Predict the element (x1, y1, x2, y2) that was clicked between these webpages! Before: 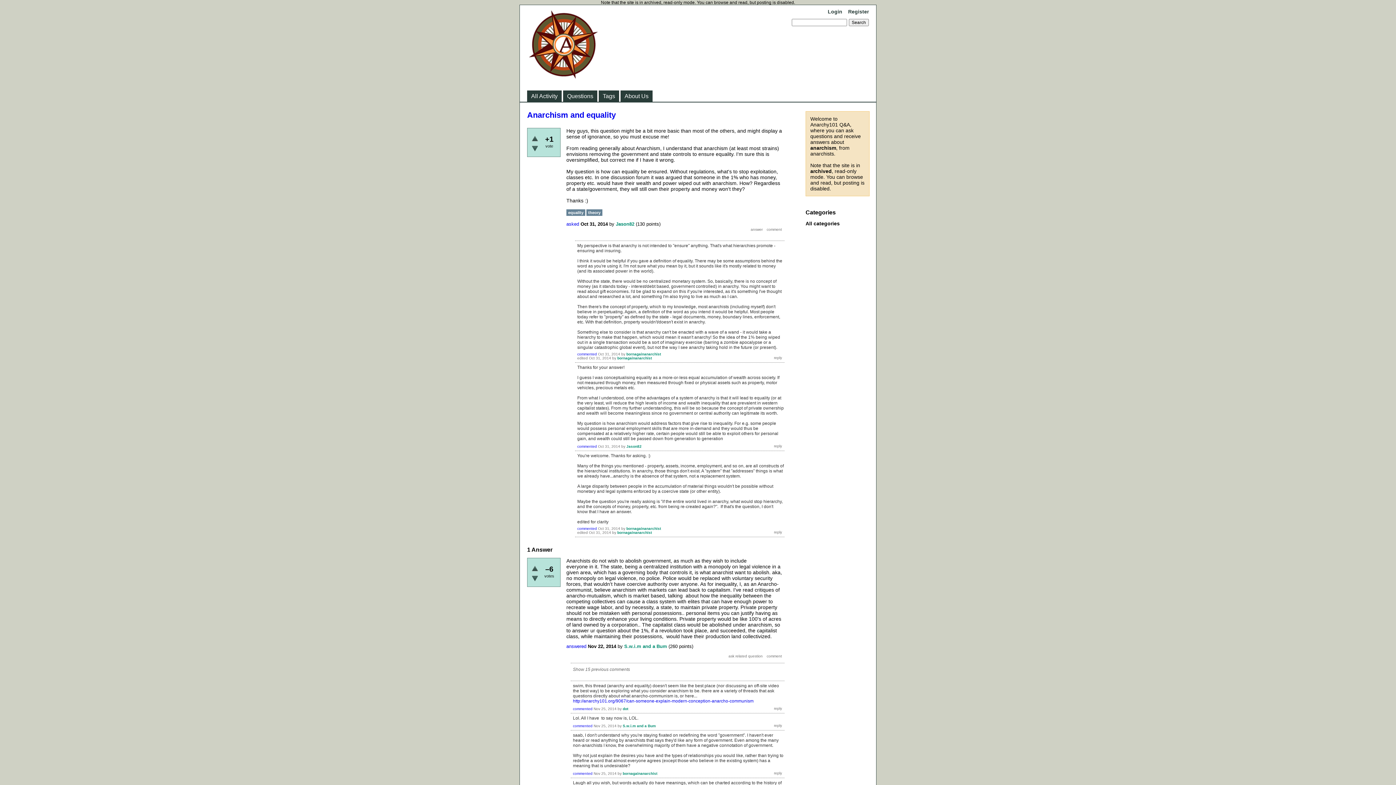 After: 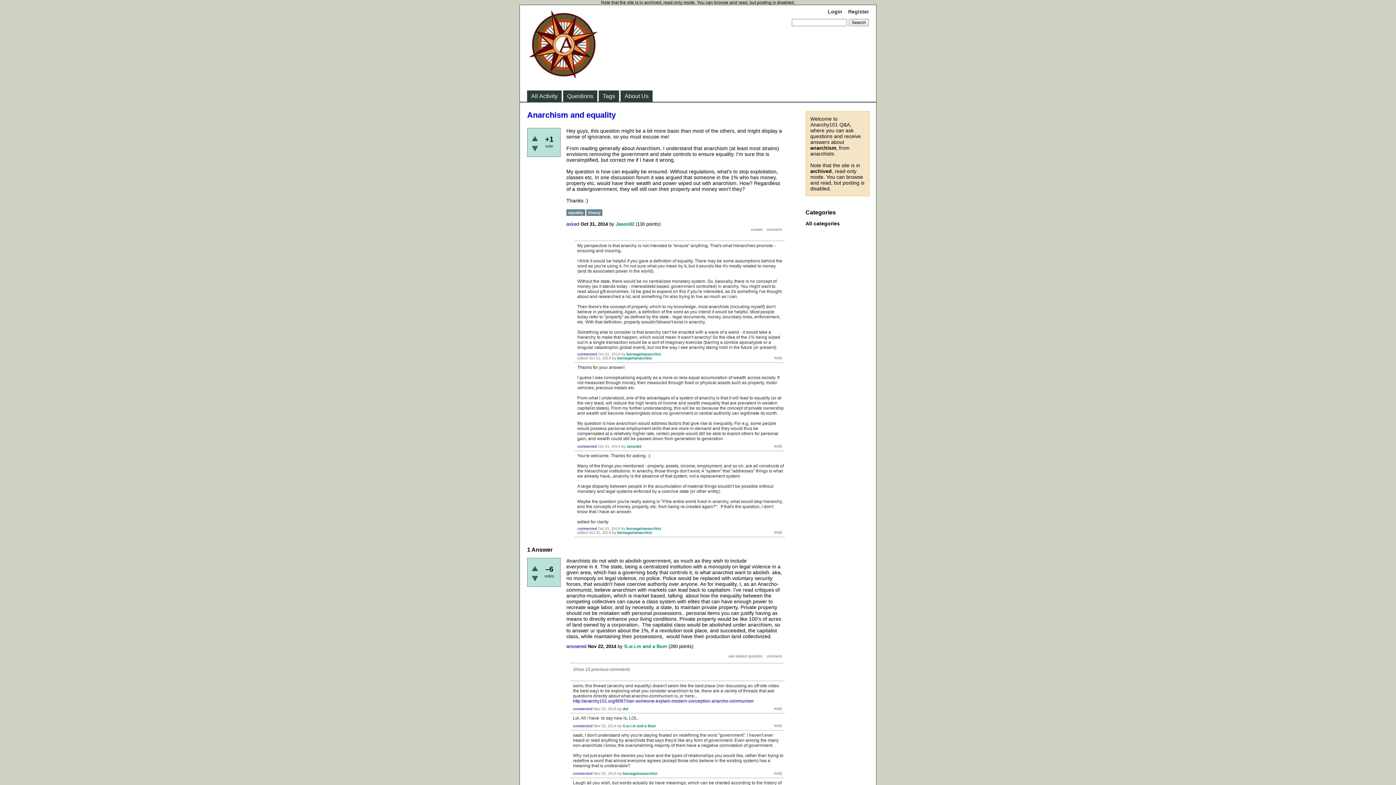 Action: label: asked bbox: (566, 221, 579, 227)